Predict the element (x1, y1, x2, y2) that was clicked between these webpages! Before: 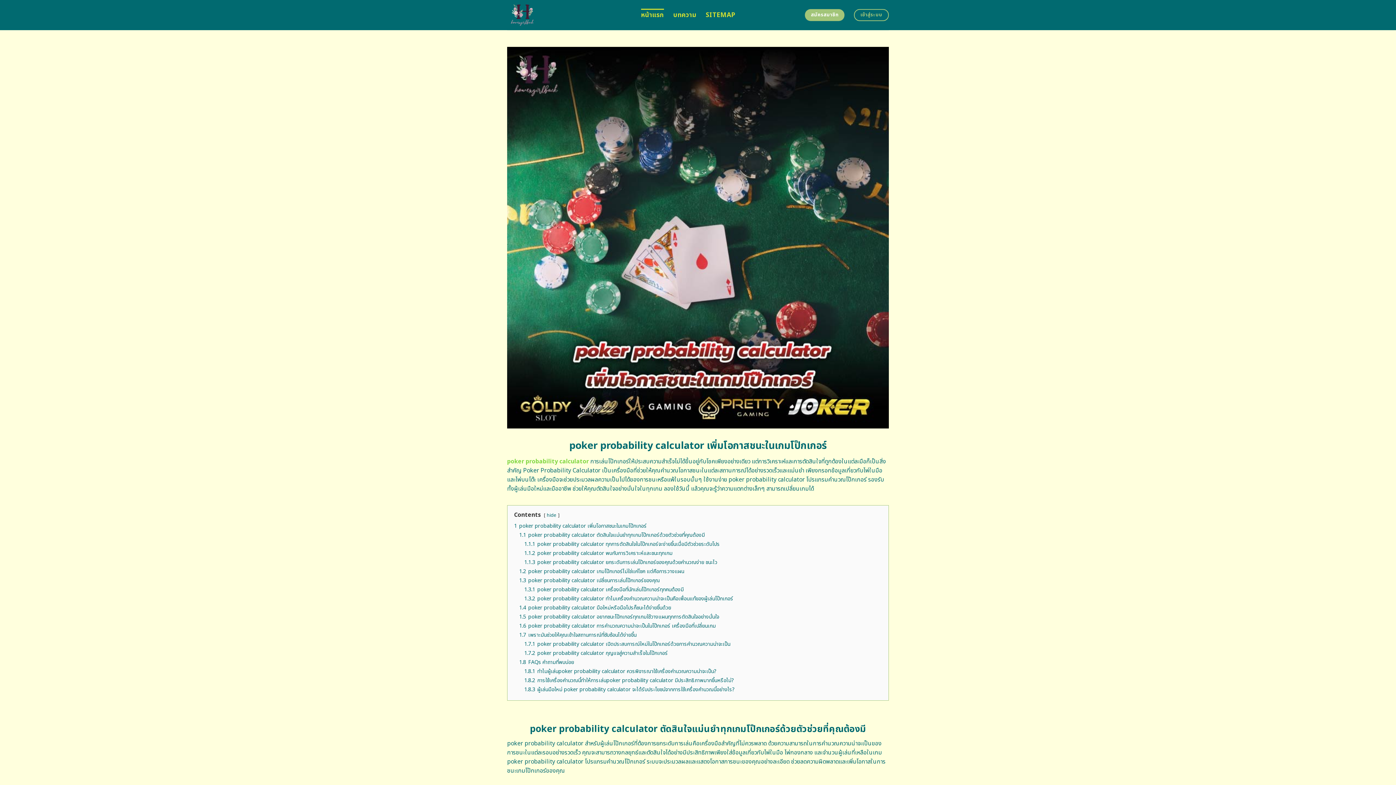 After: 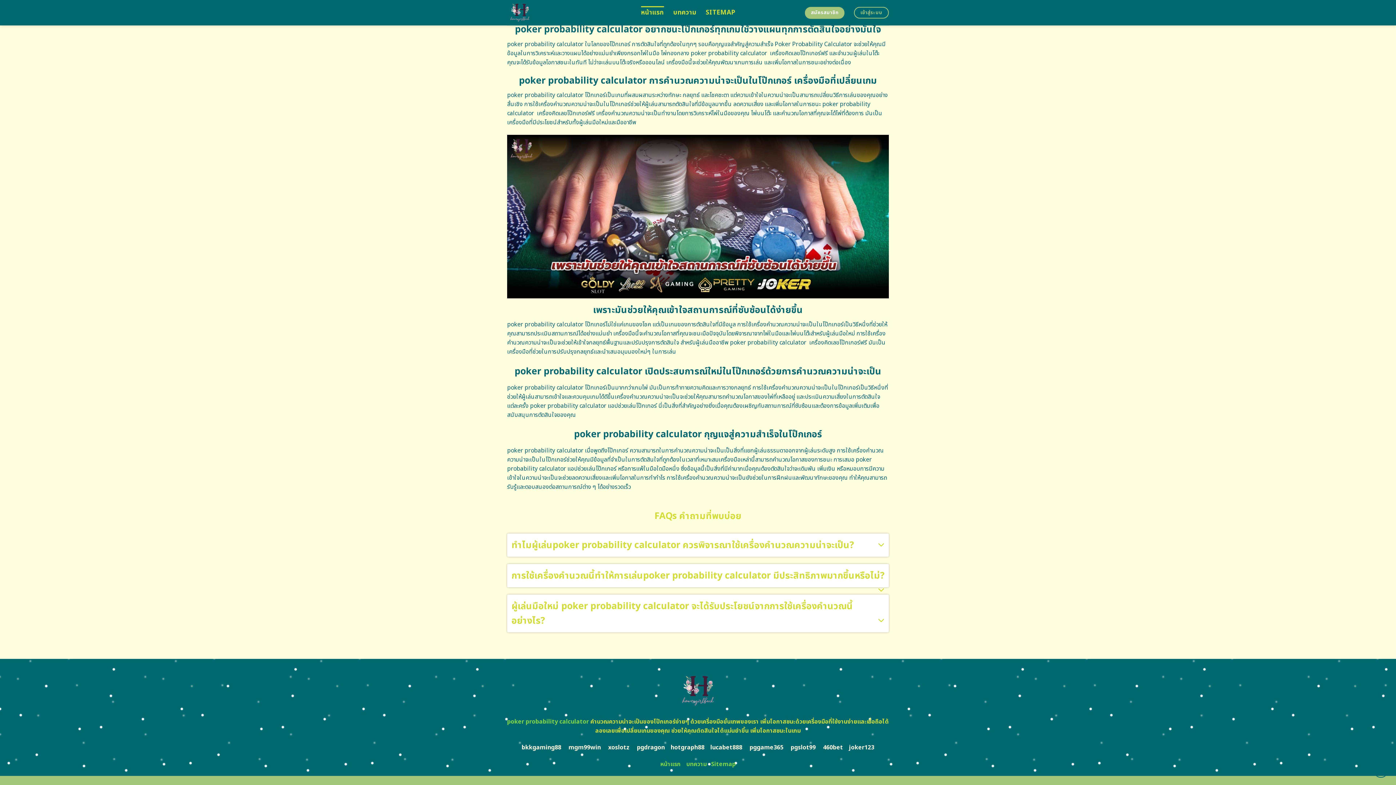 Action: label: 1.4 poker probability calculator มือใหม่หรือมือโปรก็ชนะได้ง่ายขึ้นด้วย bbox: (519, 604, 671, 611)